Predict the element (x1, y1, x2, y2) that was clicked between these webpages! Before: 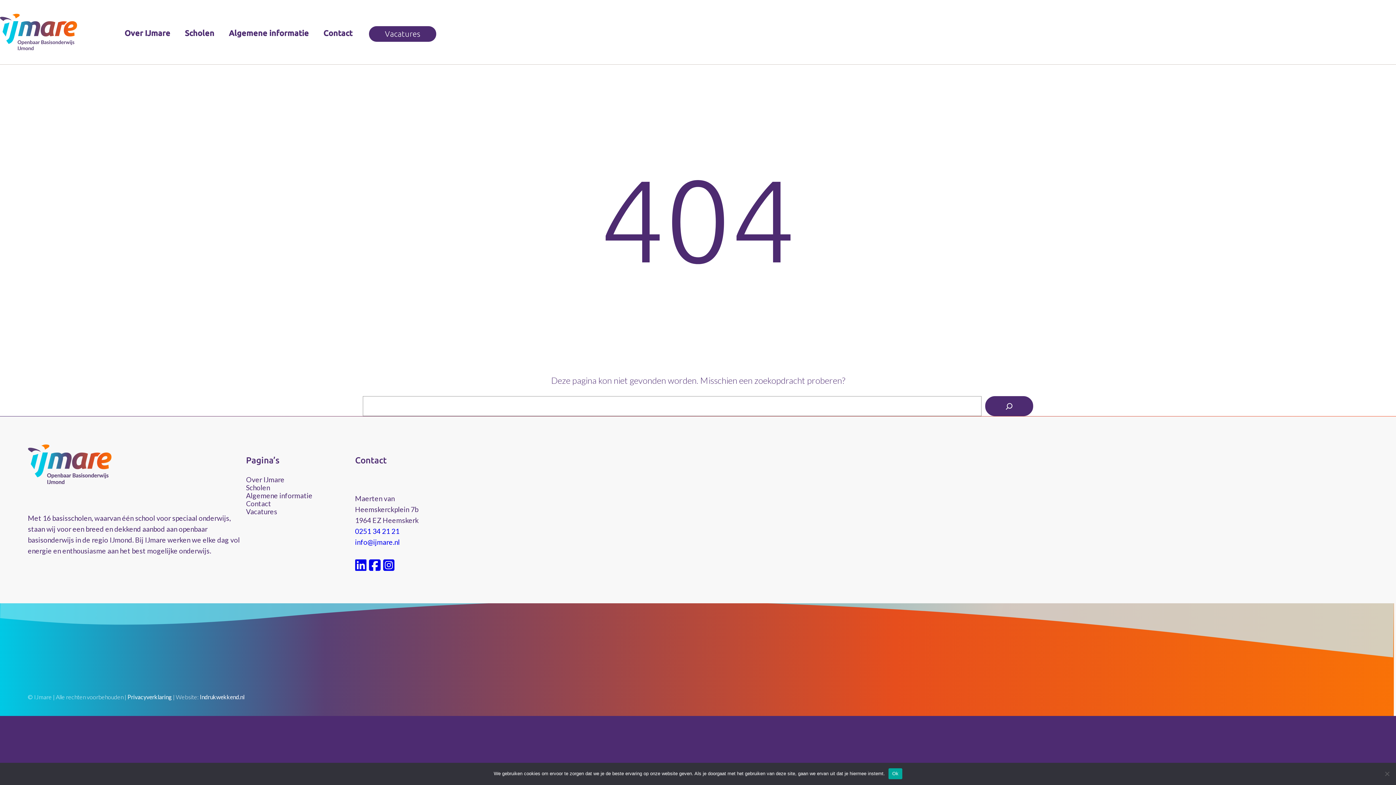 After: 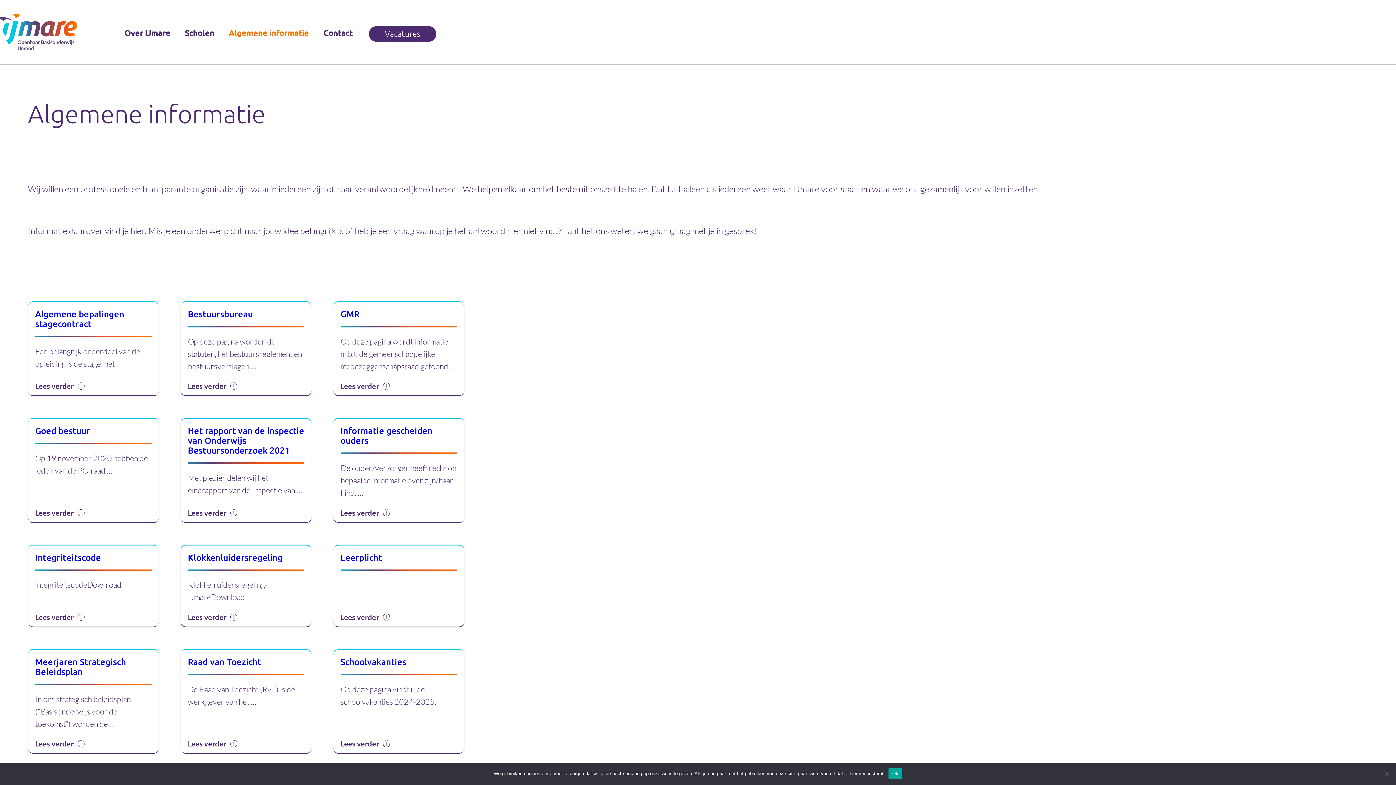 Action: label: Algemene informatie bbox: (223, 24, 314, 40)